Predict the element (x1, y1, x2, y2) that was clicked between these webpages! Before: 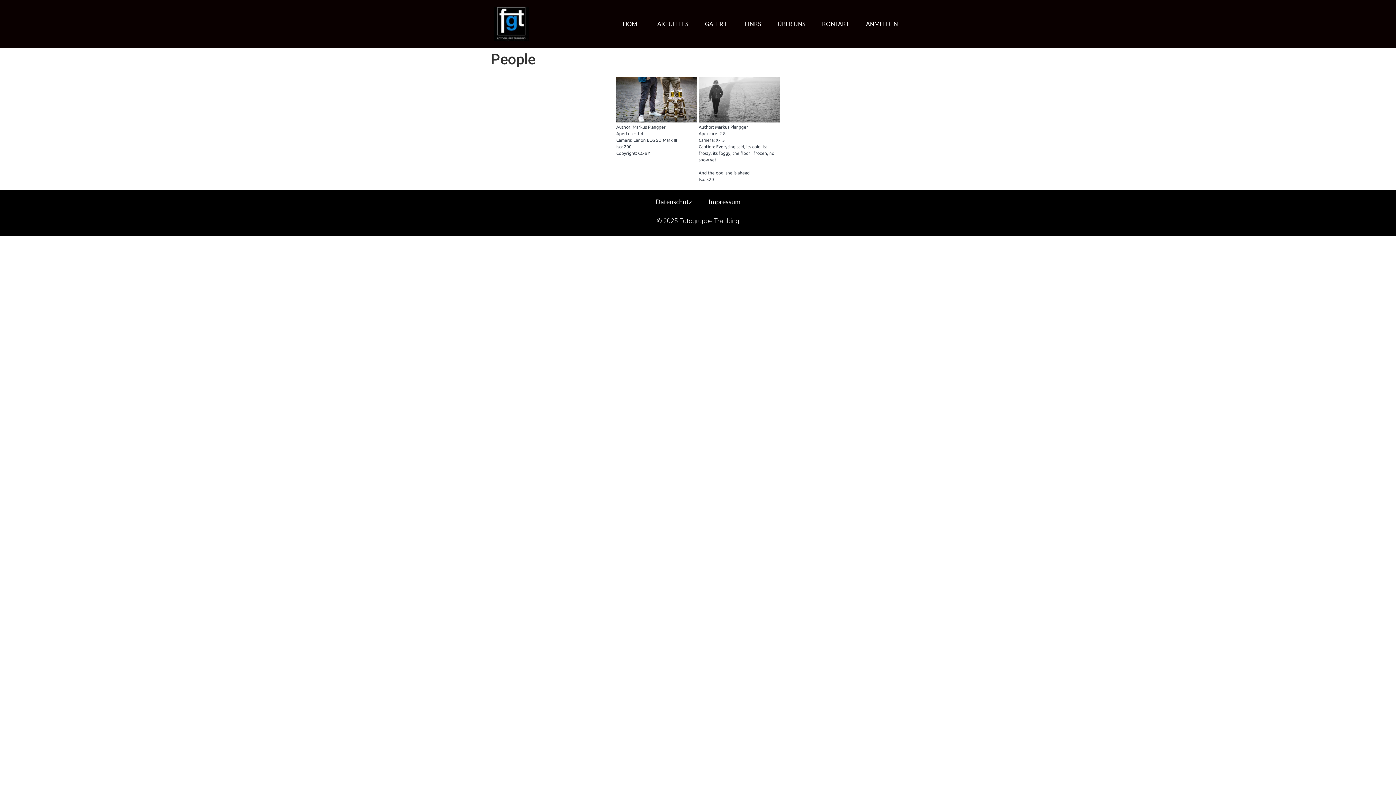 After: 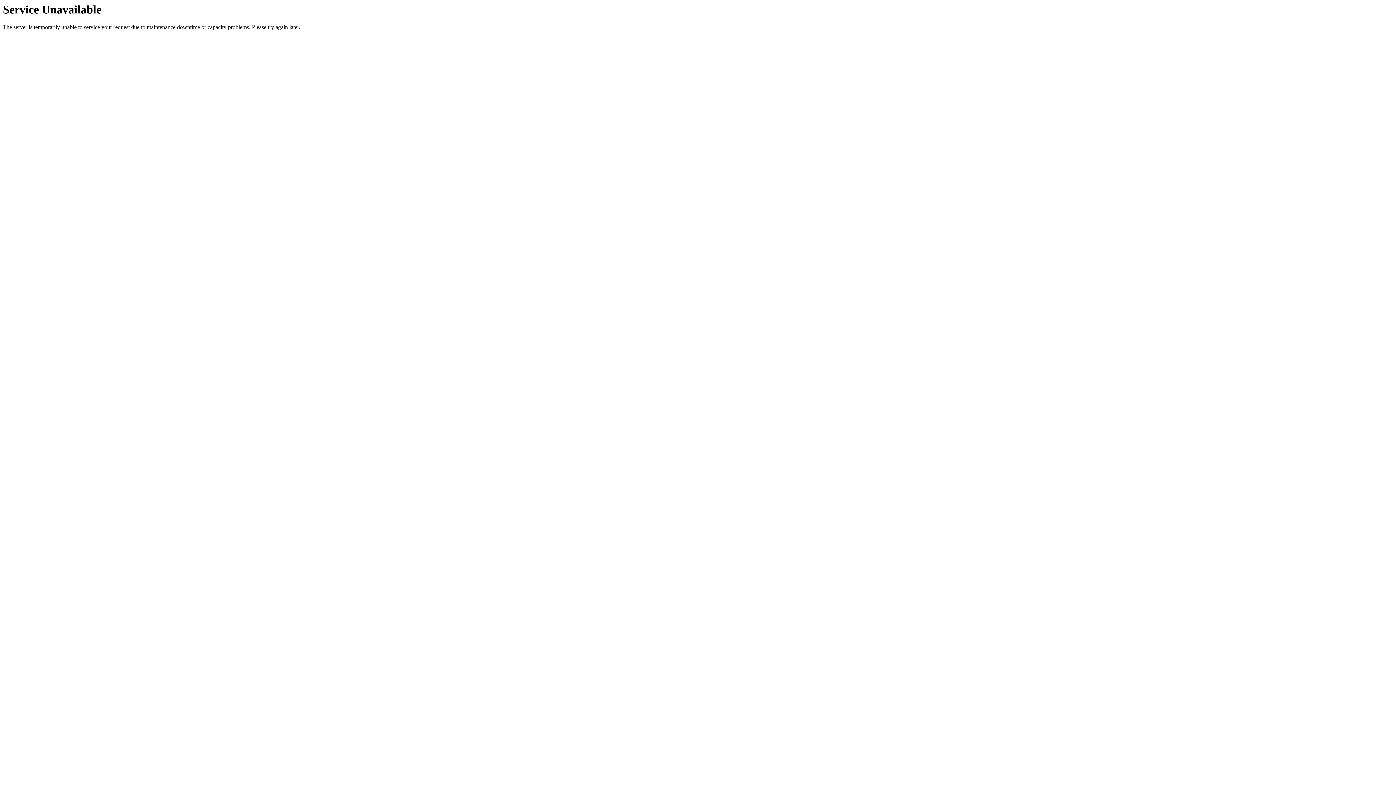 Action: bbox: (814, 13, 856, 34) label: KONTAKT